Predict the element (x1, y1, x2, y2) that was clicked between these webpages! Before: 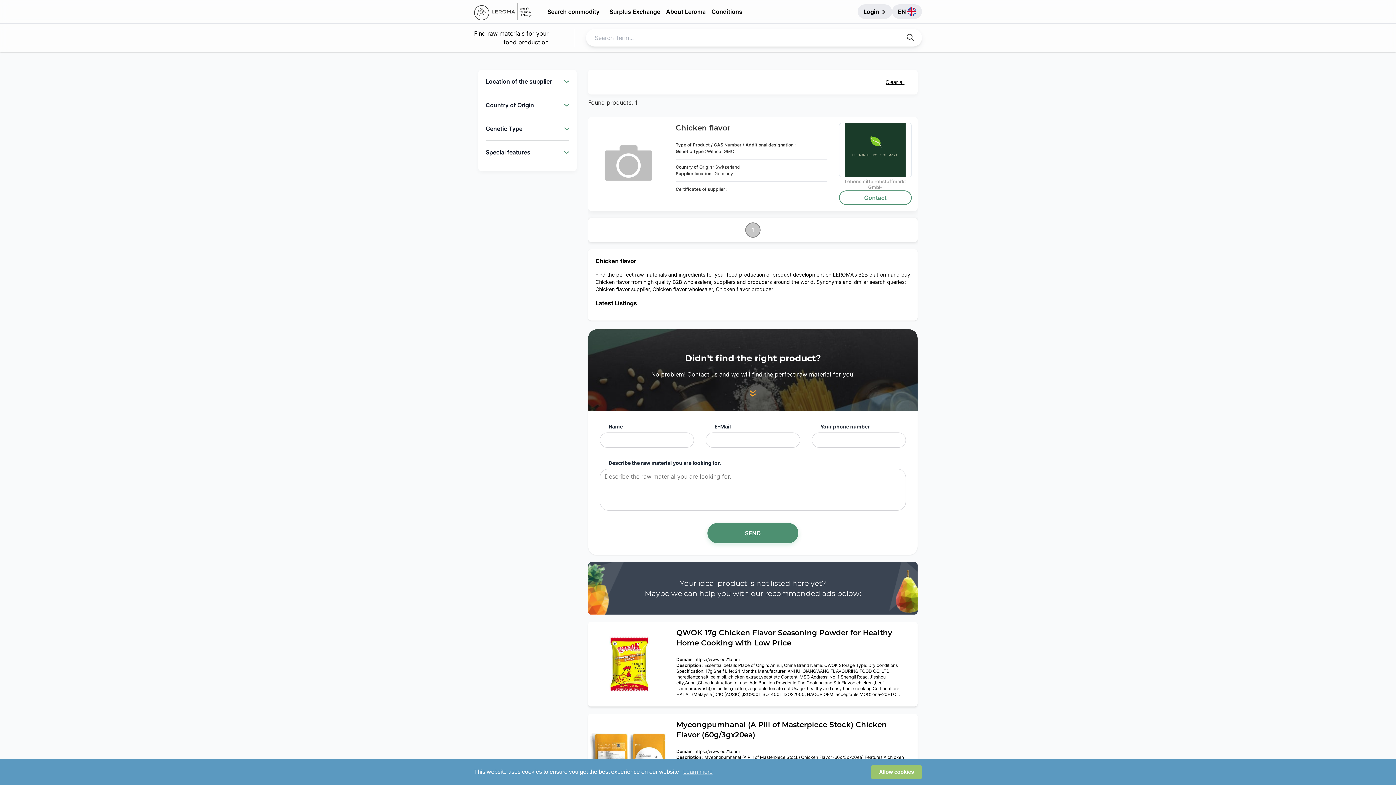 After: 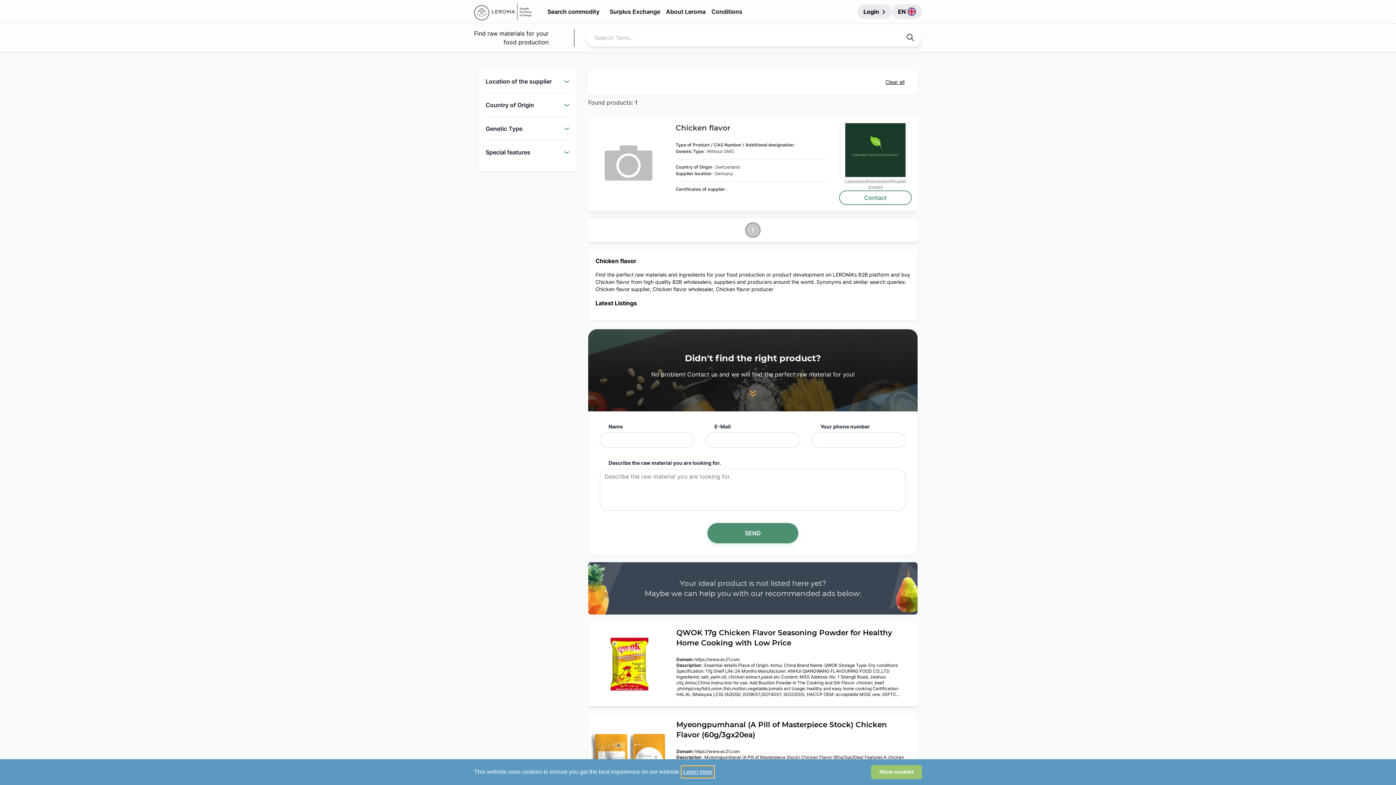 Action: bbox: (682, 766, 713, 777) label: learn more about cookies